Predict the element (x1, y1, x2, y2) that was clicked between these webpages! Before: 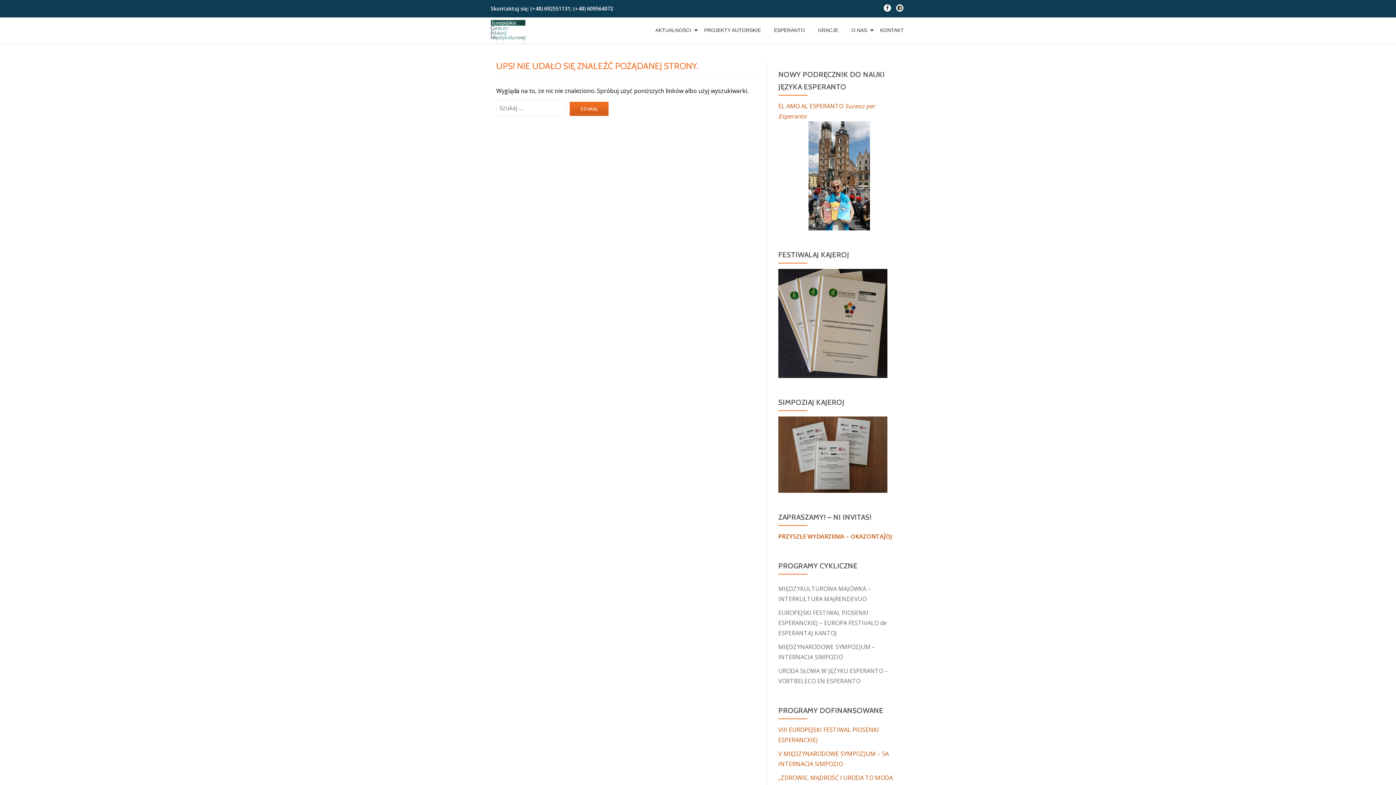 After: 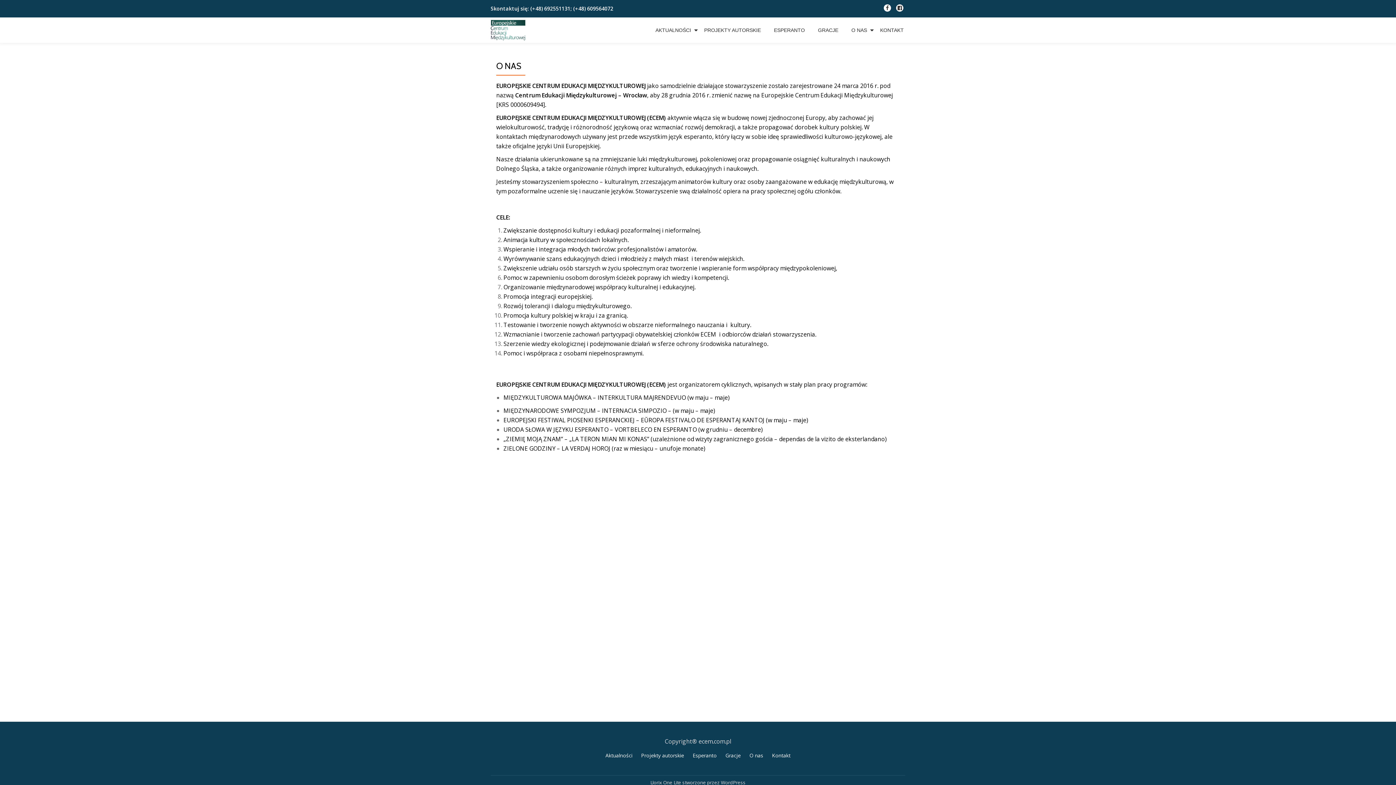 Action: label: O NAS bbox: (851, 26, 867, 33)